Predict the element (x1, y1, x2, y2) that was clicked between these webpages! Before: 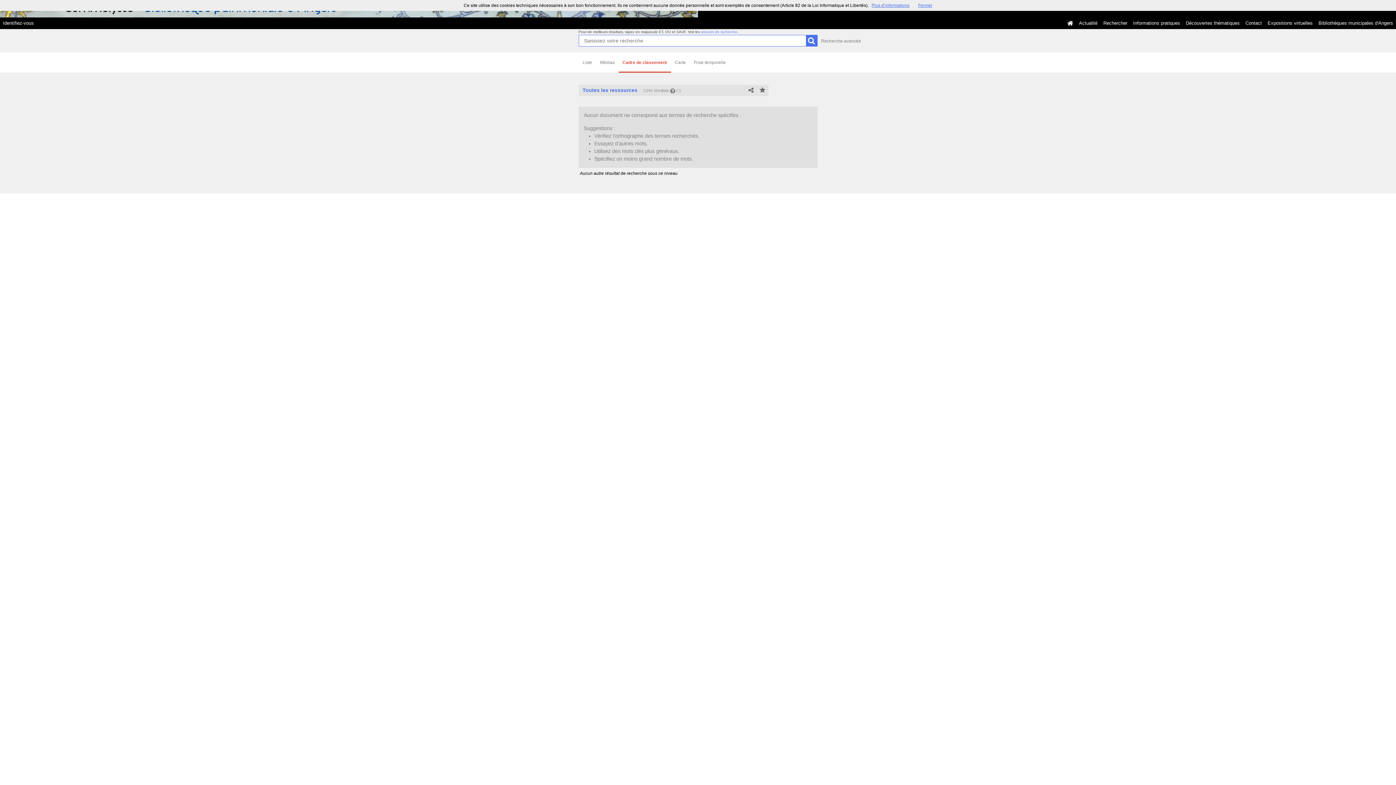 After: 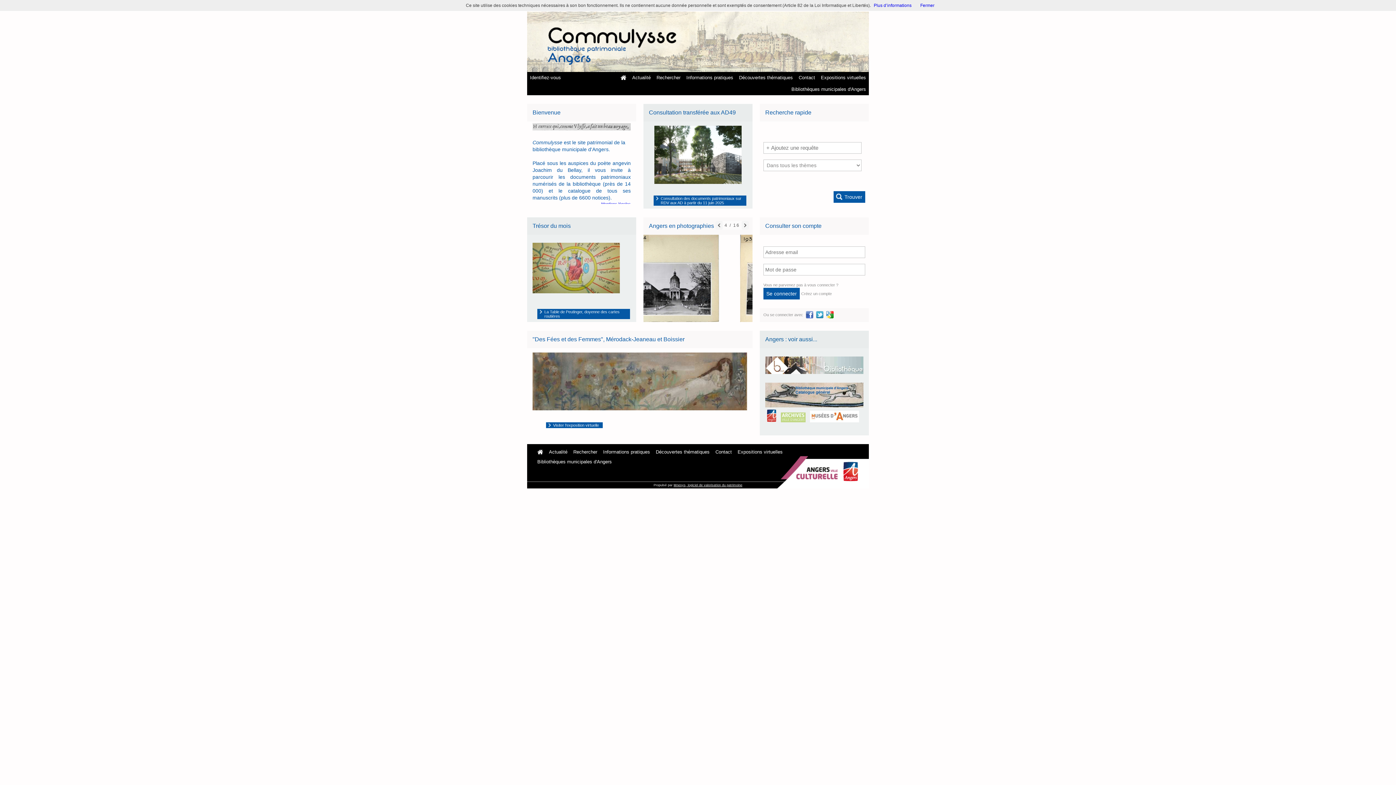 Action: bbox: (1064, 17, 1076, 29)